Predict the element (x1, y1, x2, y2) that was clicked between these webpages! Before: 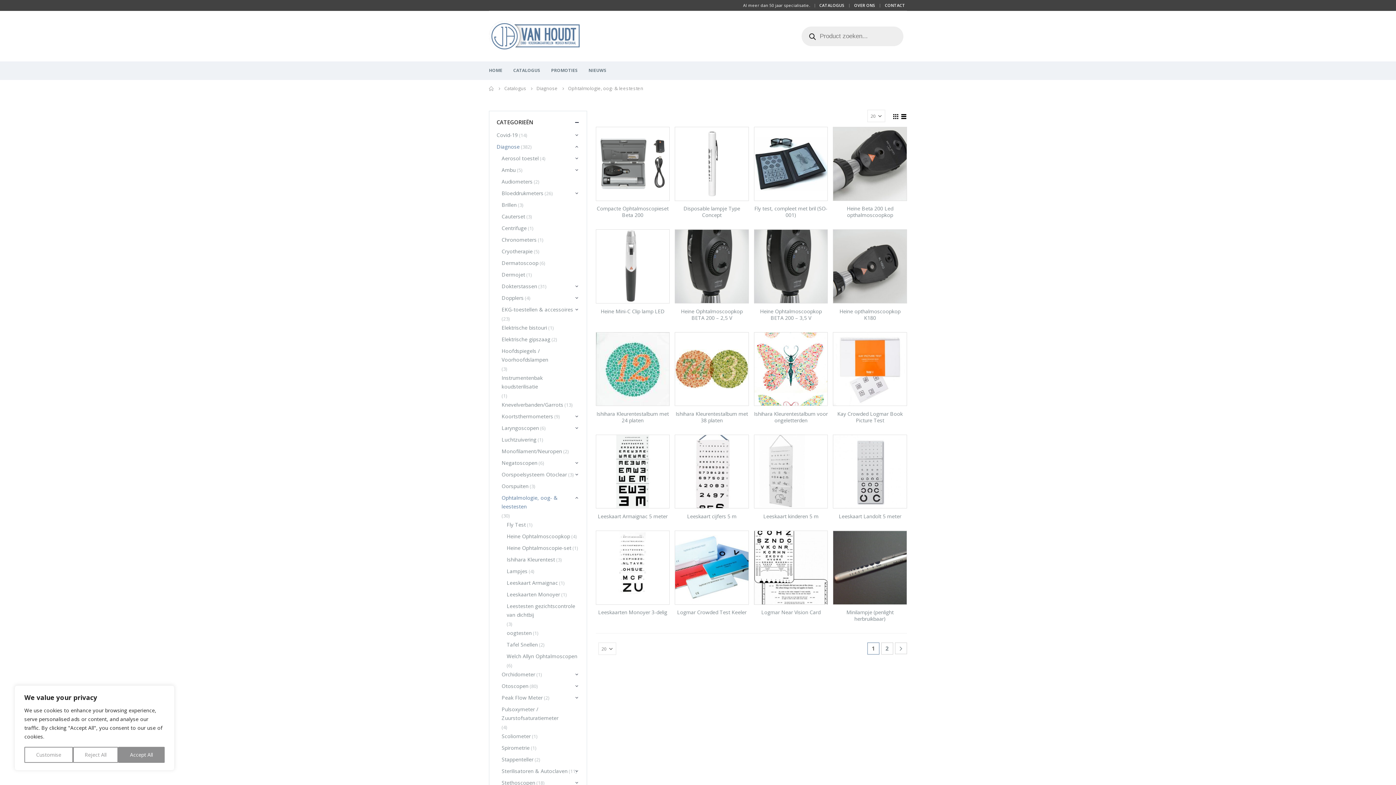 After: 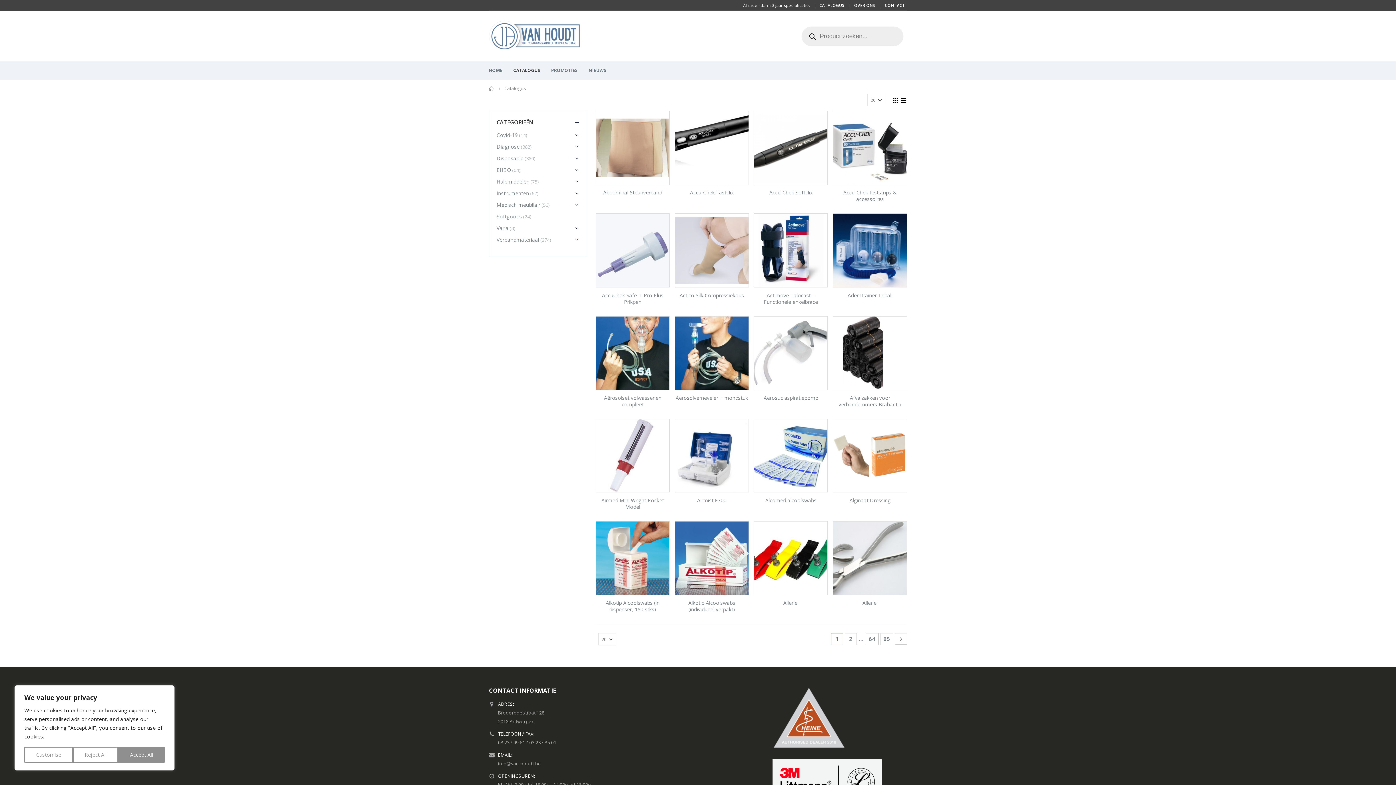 Action: bbox: (819, 0, 846, 10) label: CATALOGUS